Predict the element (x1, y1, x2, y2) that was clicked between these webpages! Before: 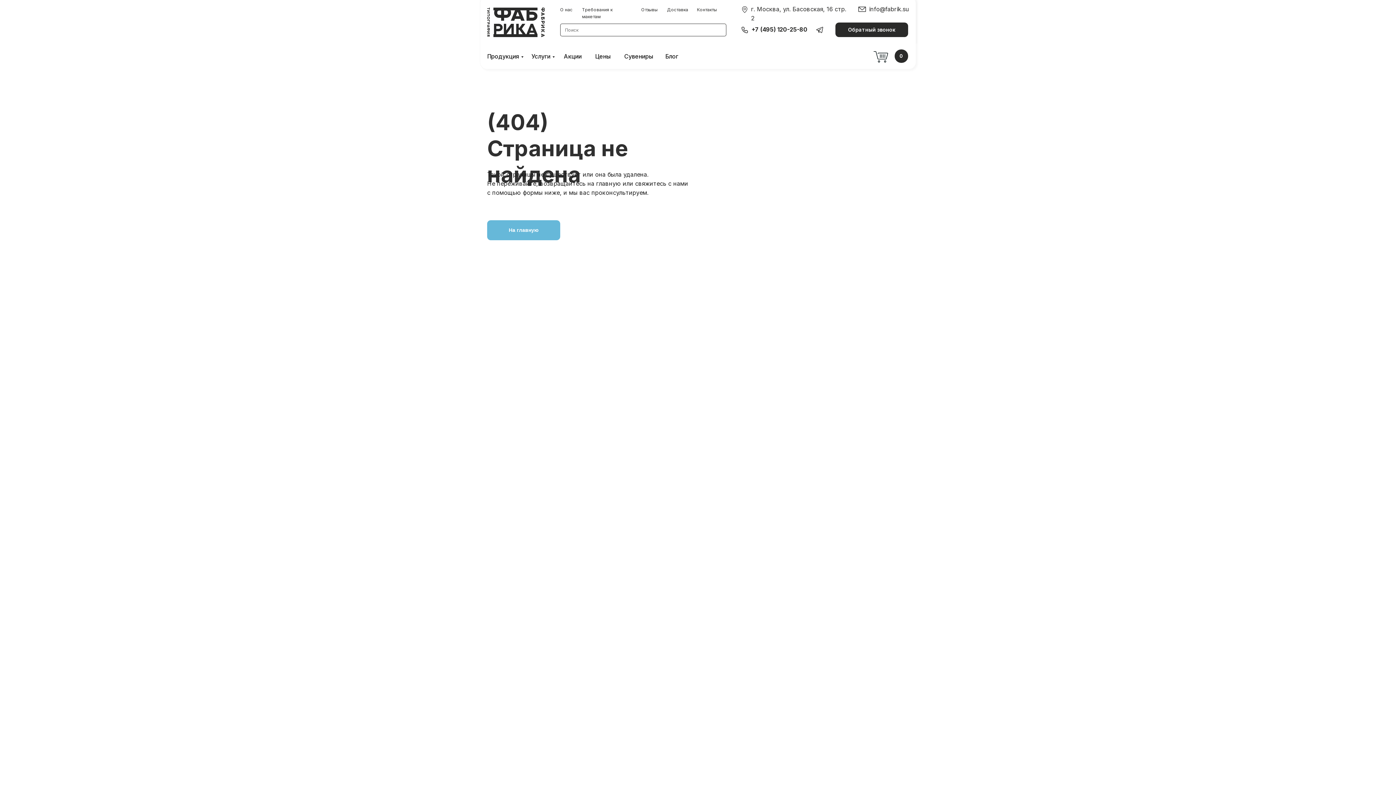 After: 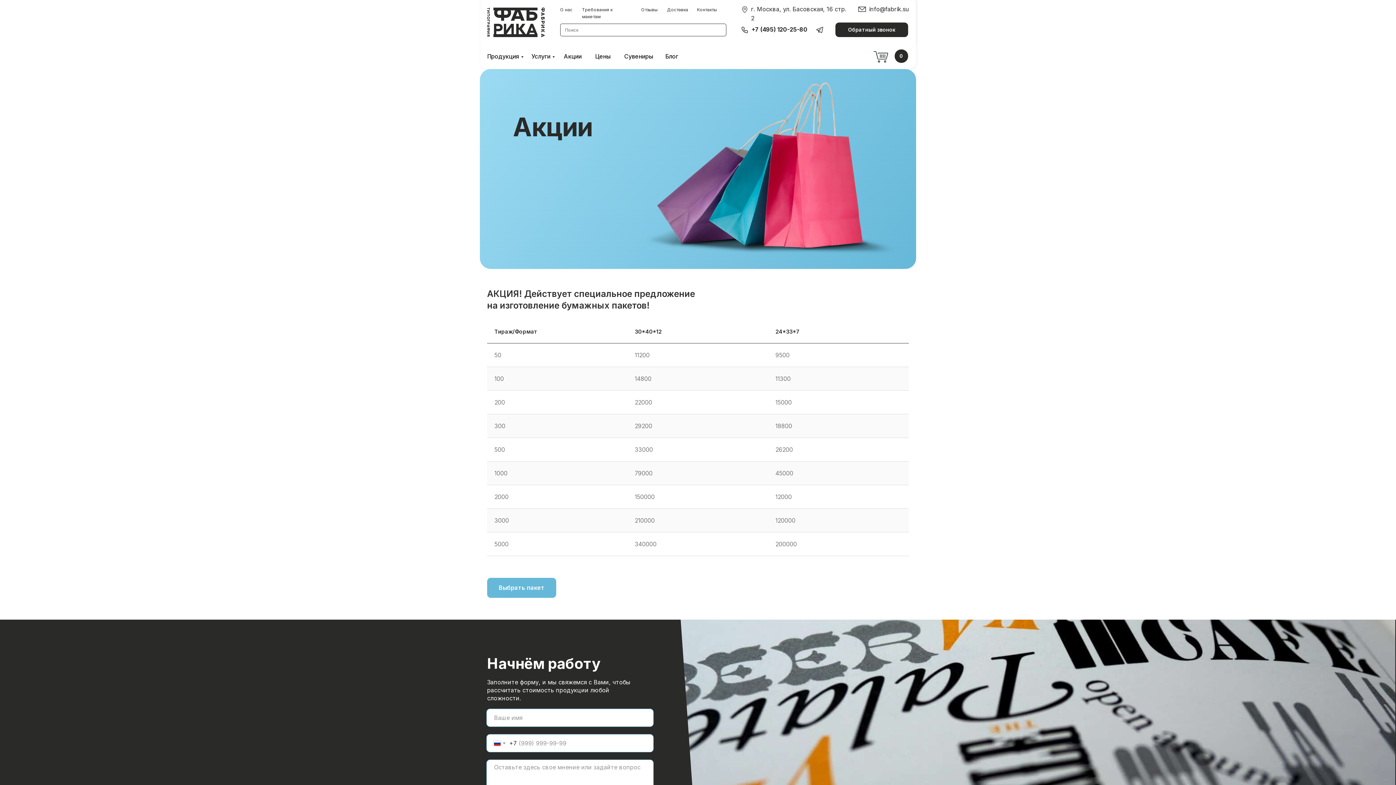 Action: label: Акции bbox: (564, 52, 581, 60)